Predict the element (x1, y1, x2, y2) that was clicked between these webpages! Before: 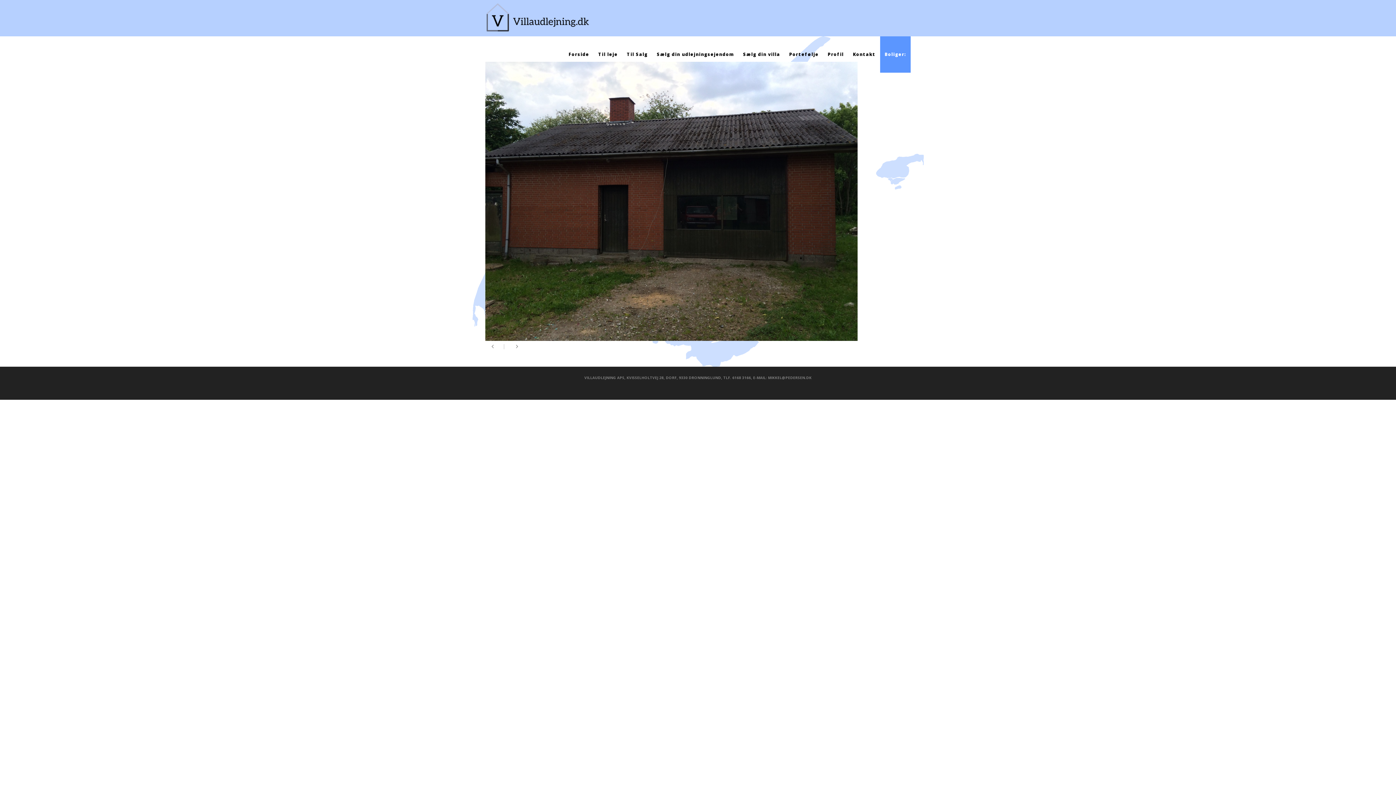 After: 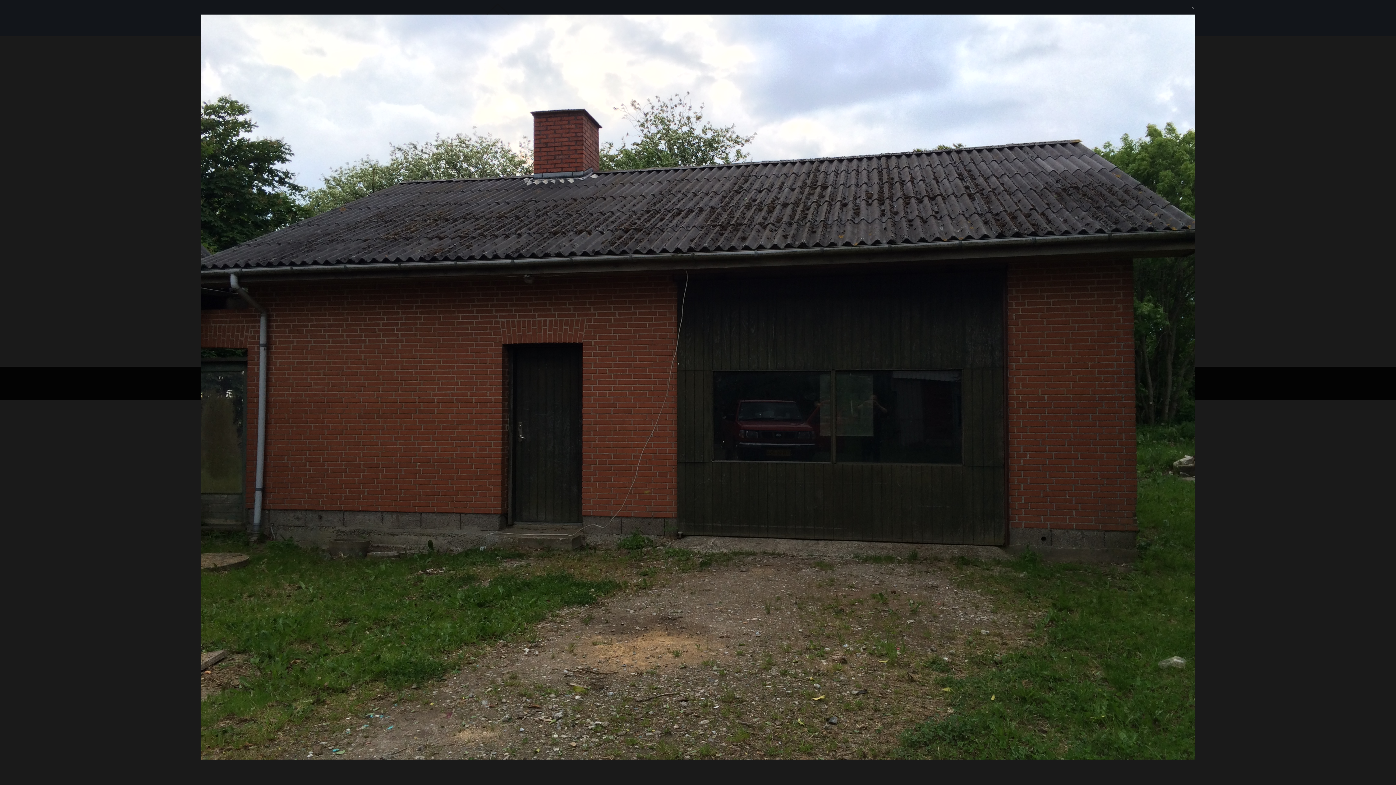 Action: bbox: (485, 197, 857, 204)